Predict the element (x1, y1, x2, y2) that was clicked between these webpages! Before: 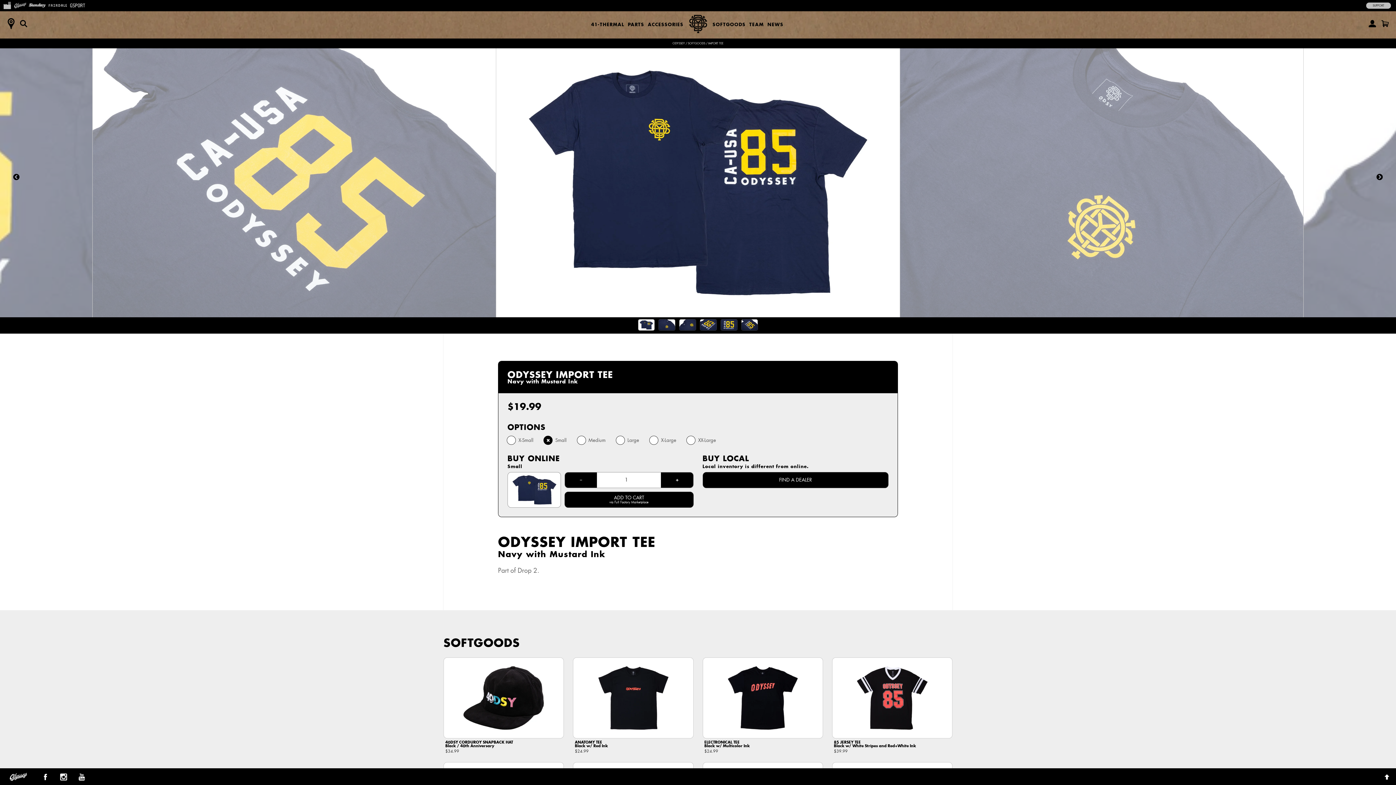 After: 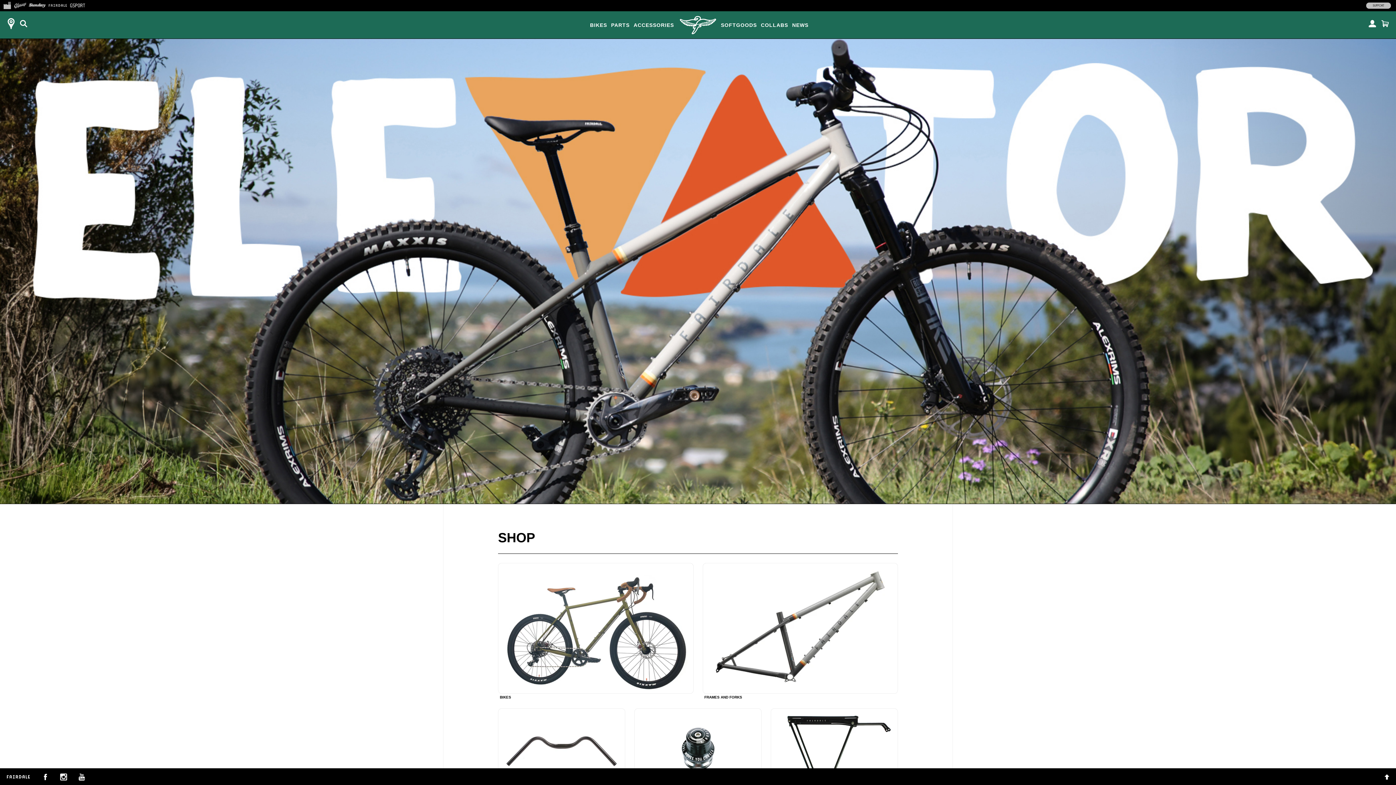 Action: bbox: (48, 1, 67, 8) label:  